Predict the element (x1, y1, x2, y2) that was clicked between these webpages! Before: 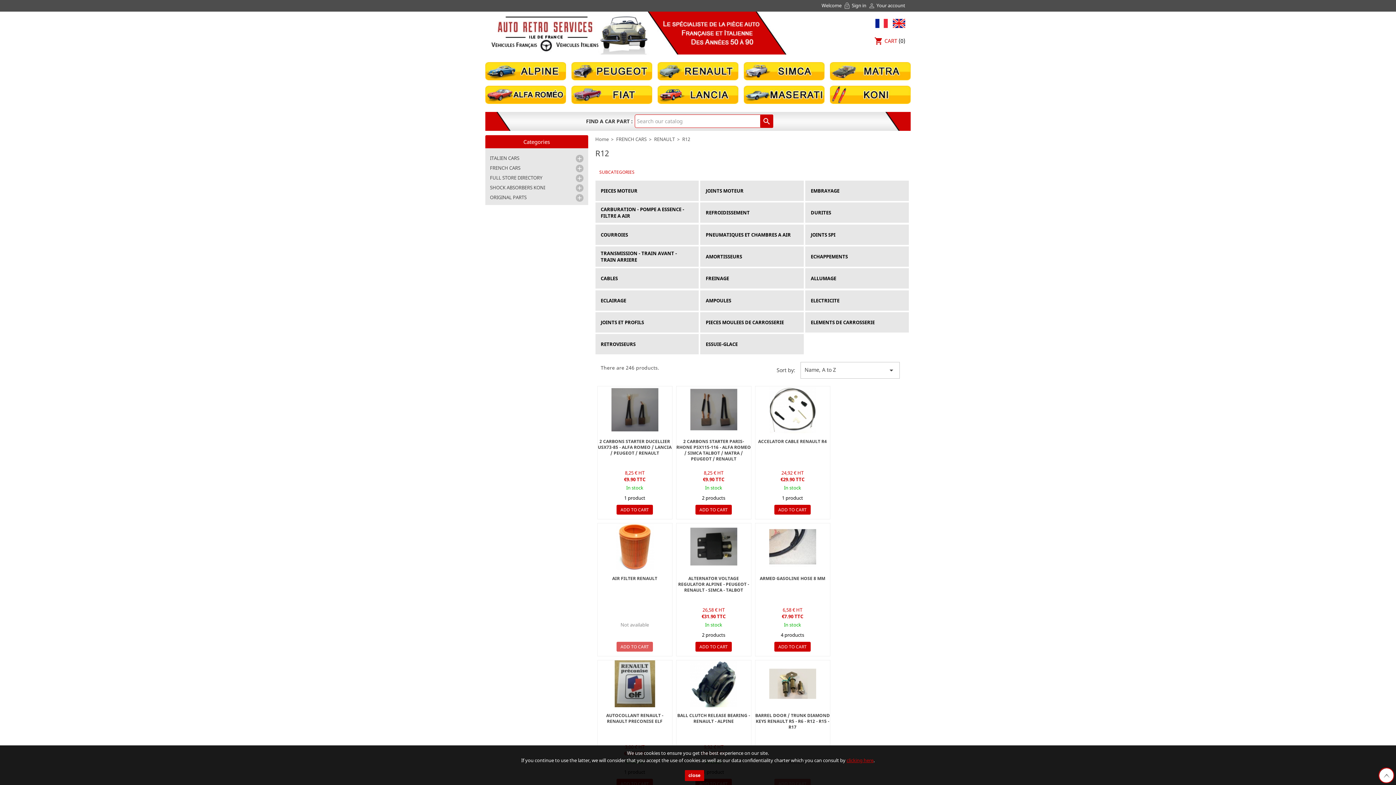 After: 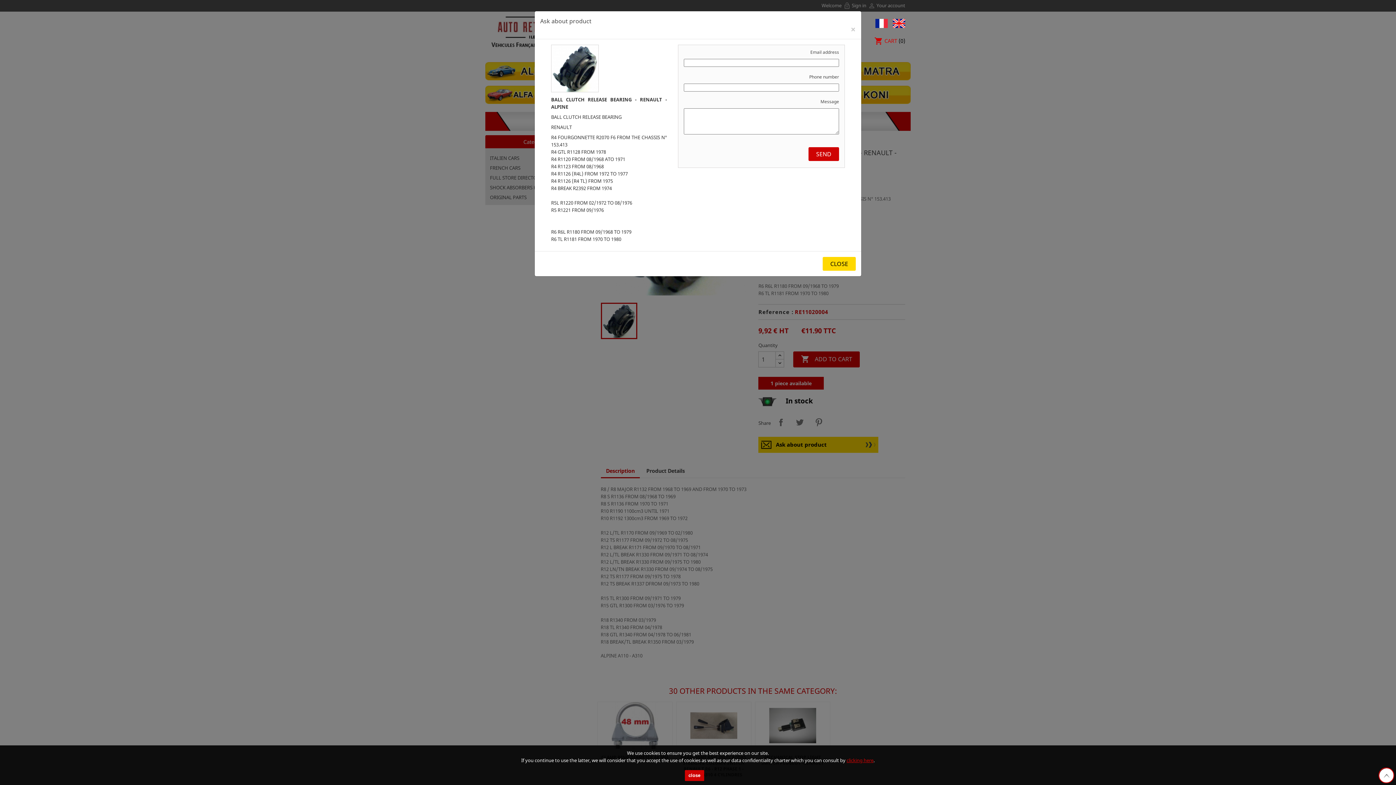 Action: bbox: (676, 660, 751, 707)